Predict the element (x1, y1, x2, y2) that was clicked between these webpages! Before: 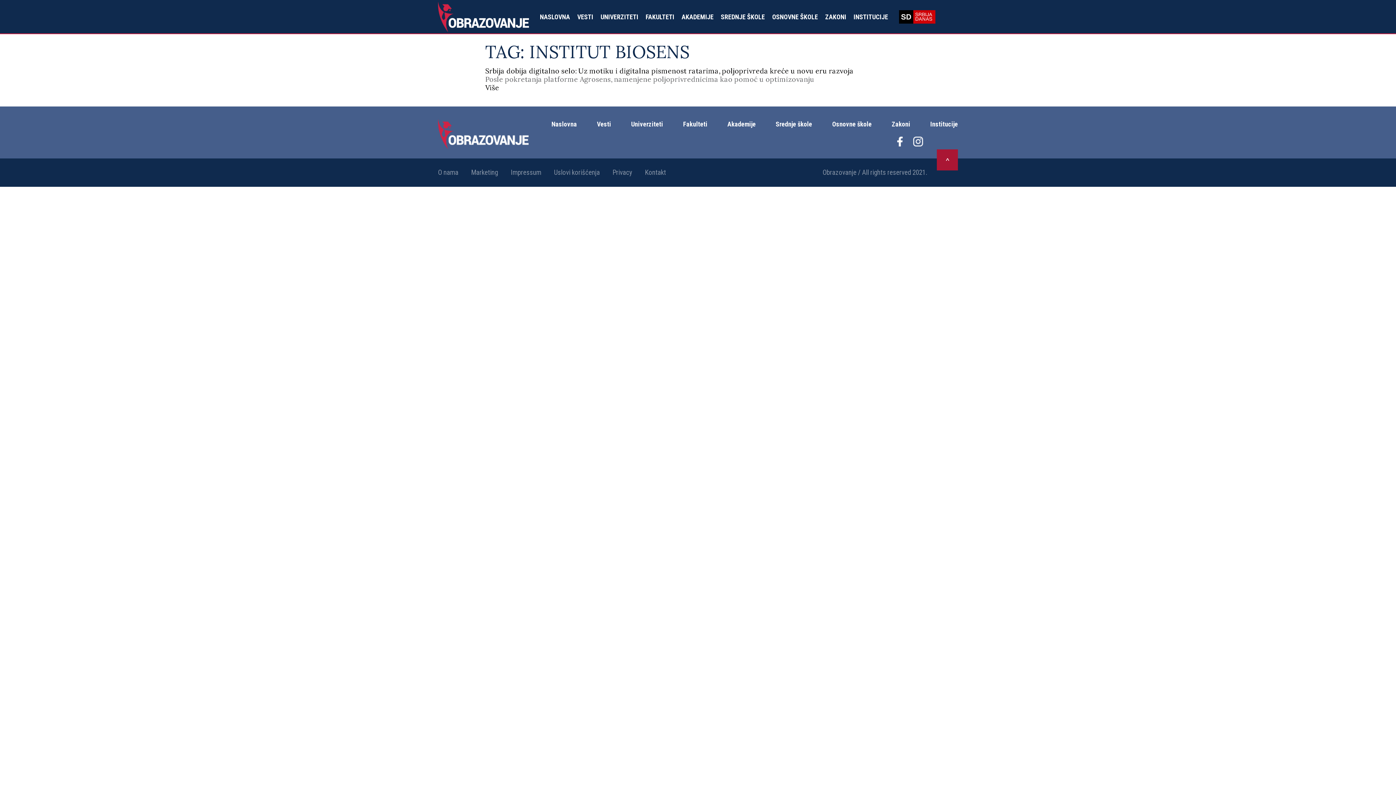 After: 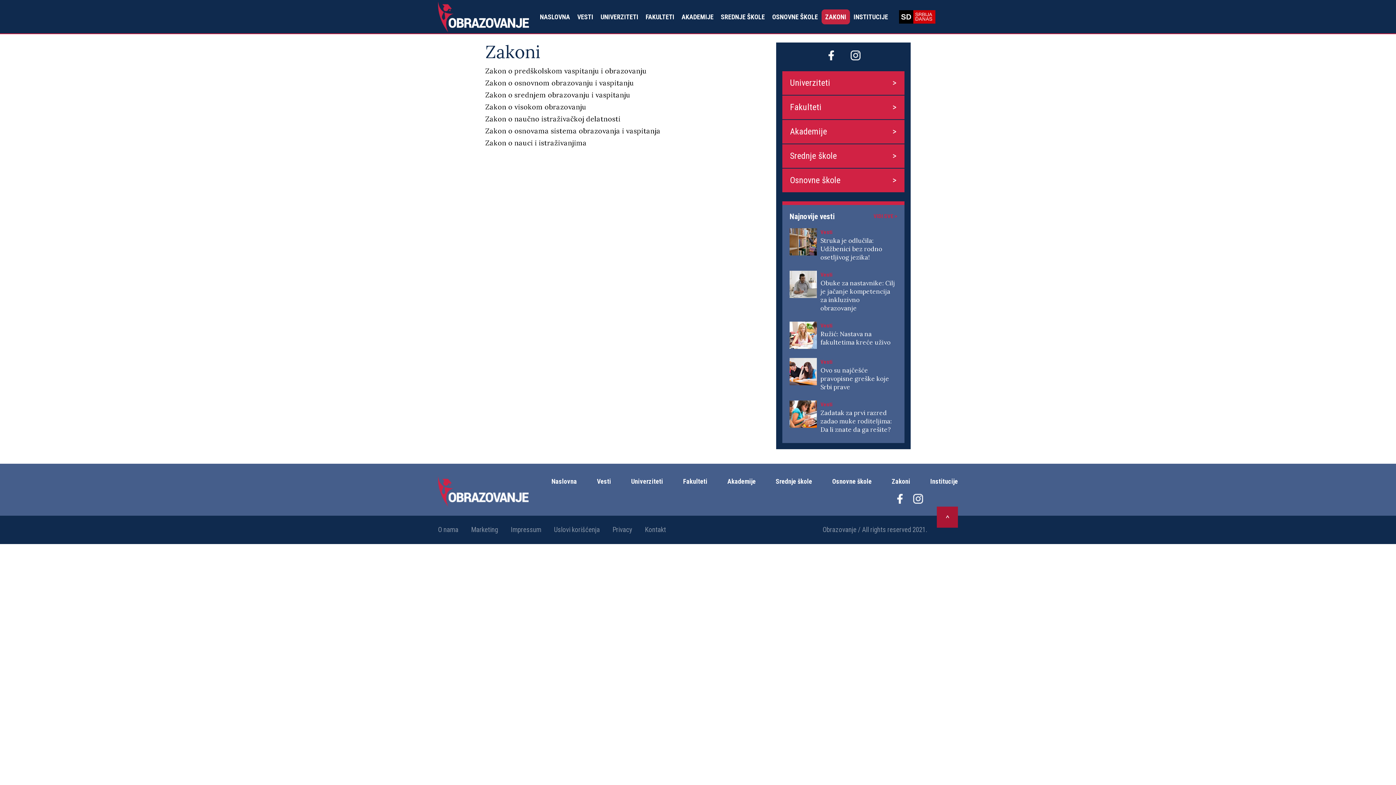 Action: label: Zakoni bbox: (892, 120, 910, 127)